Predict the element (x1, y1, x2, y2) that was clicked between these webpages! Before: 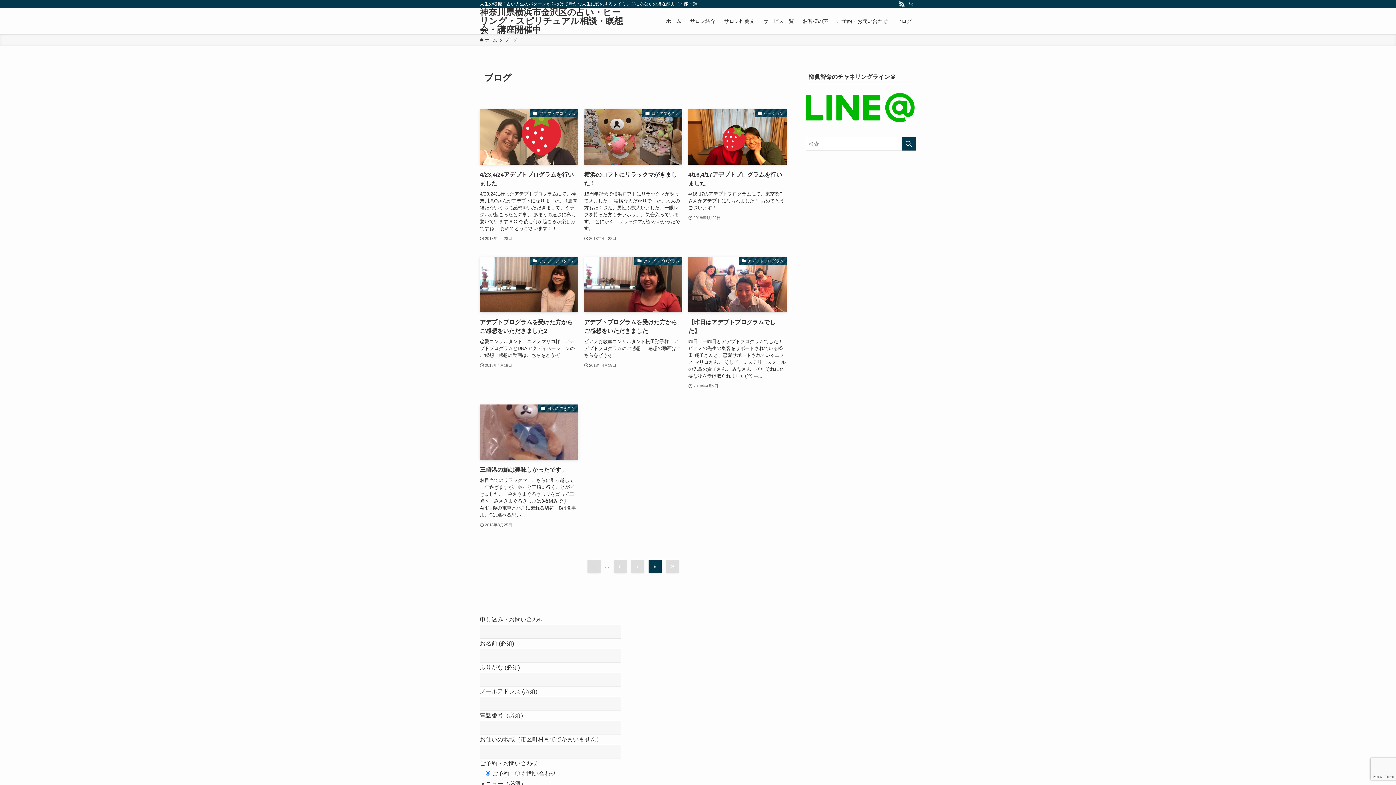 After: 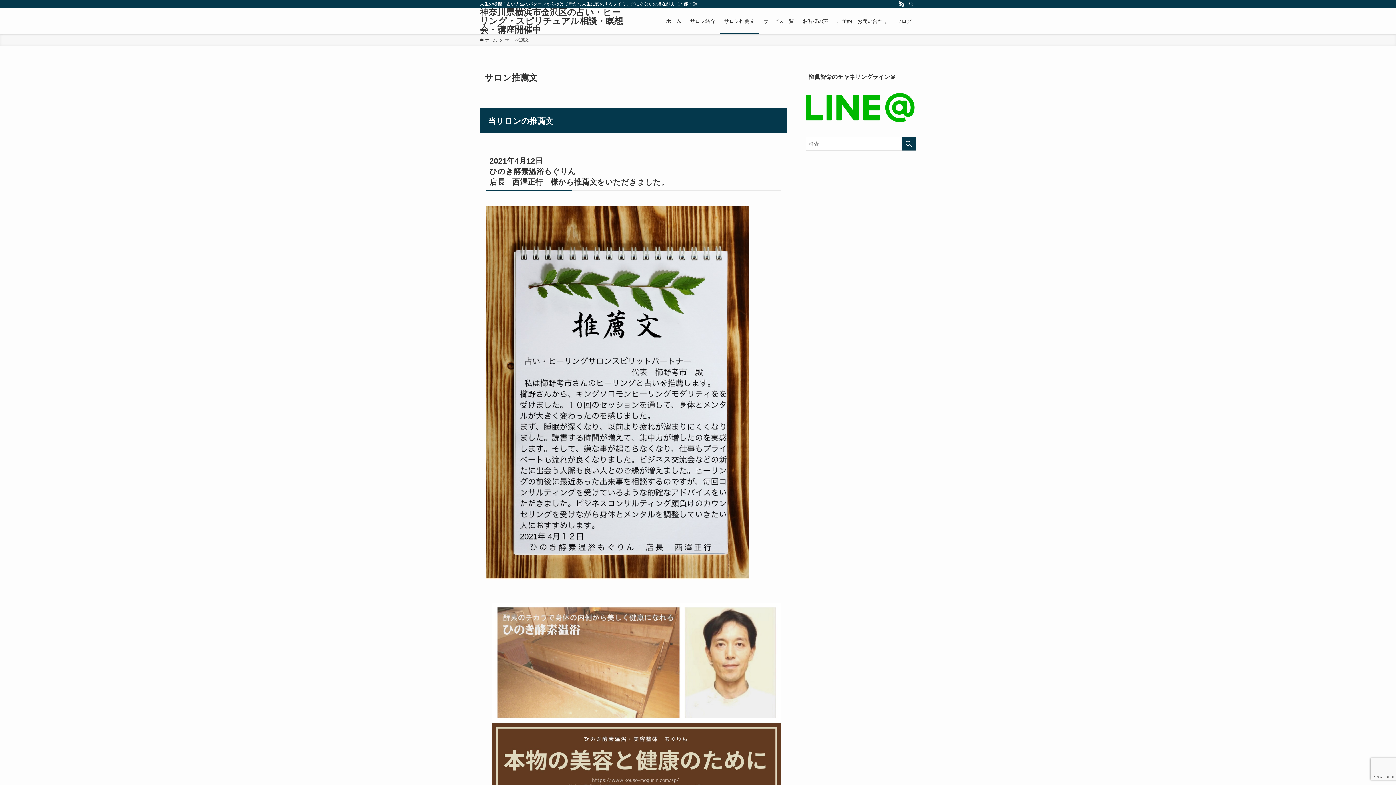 Action: label: サロン推薦文 bbox: (720, 8, 759, 34)